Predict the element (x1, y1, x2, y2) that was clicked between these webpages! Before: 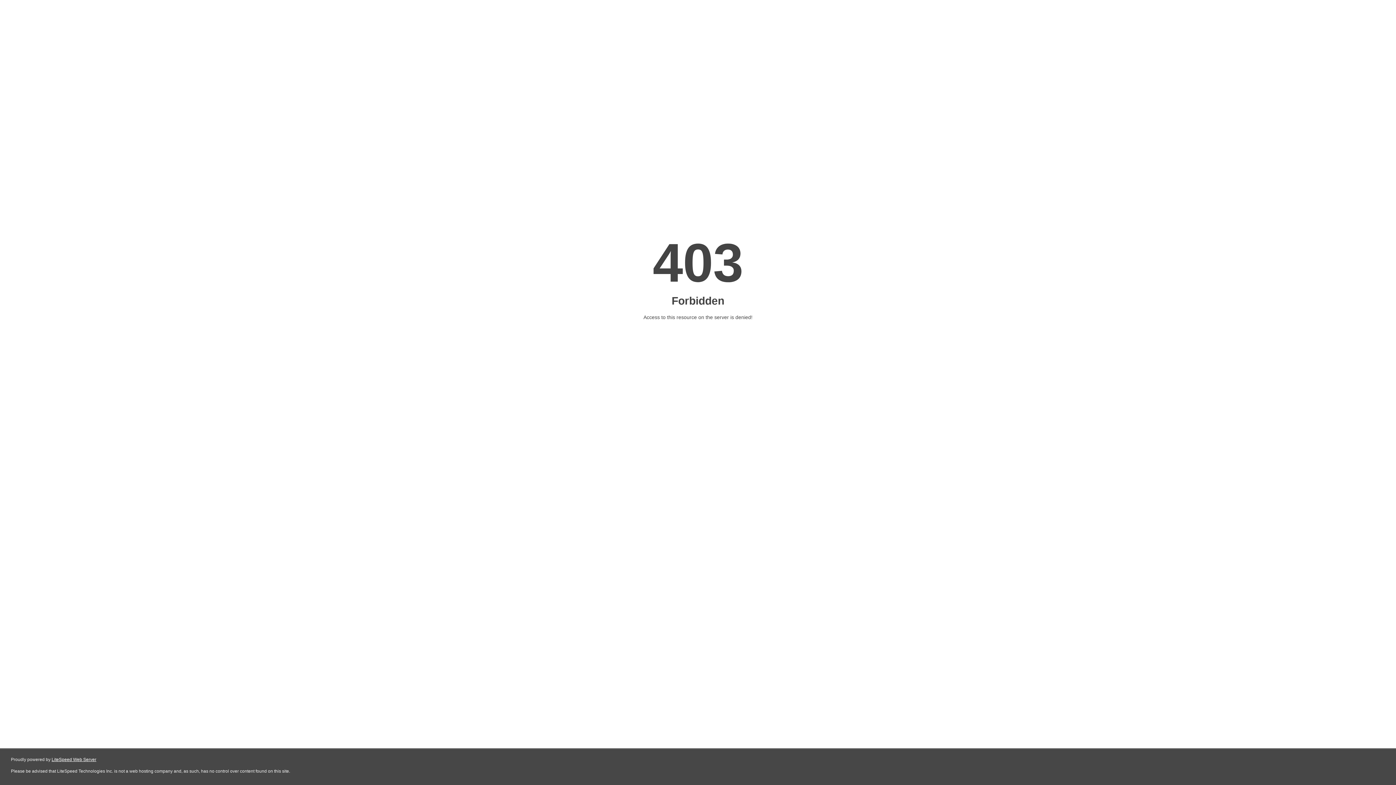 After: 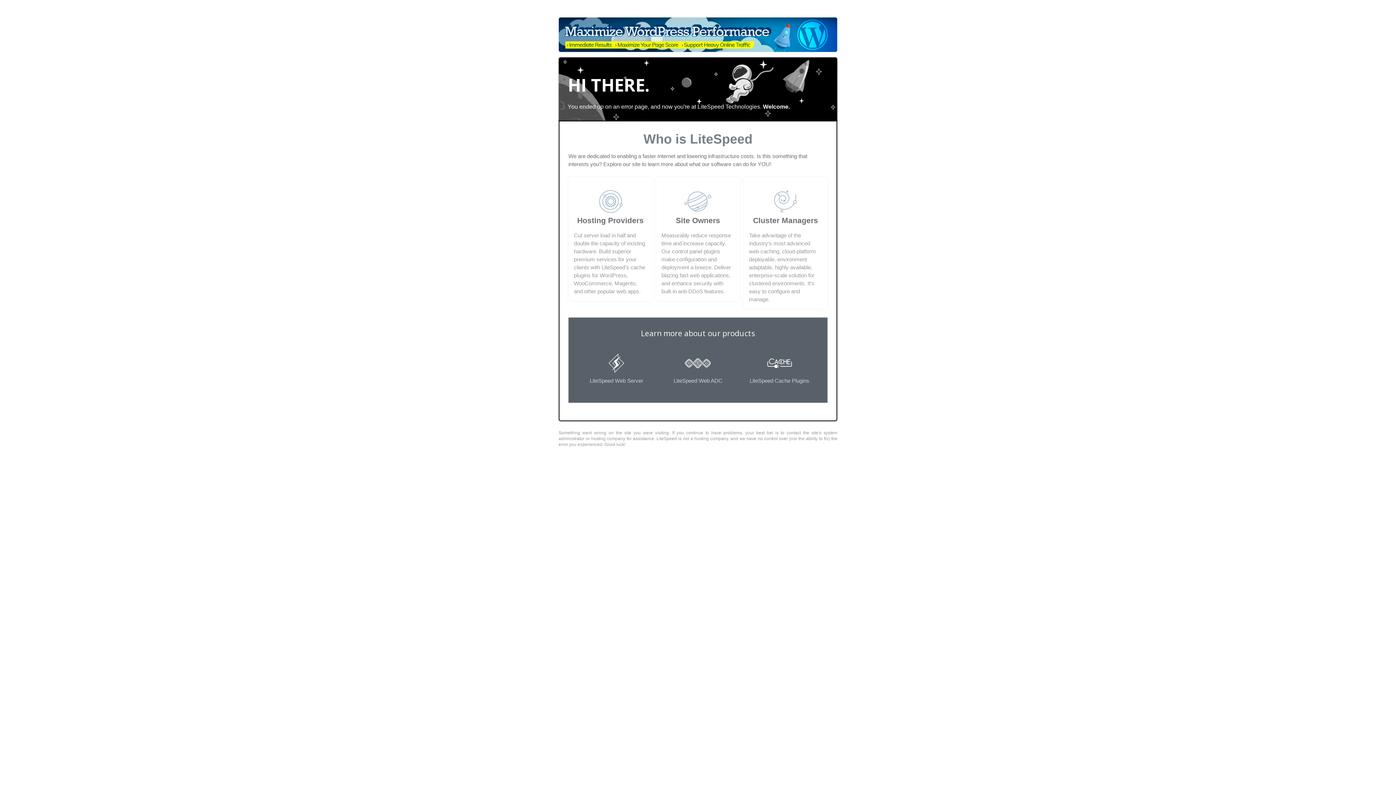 Action: bbox: (51, 757, 96, 762) label: LiteSpeed Web Server